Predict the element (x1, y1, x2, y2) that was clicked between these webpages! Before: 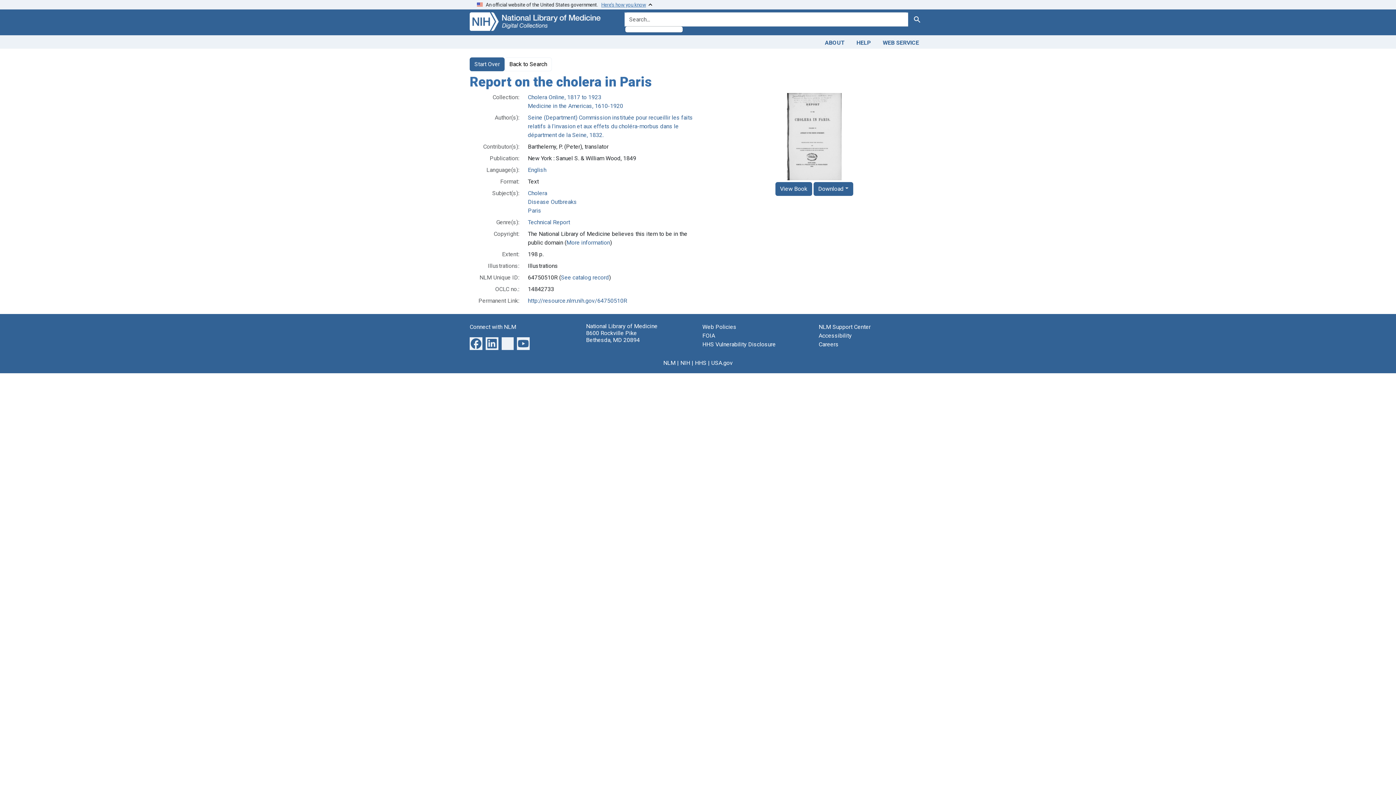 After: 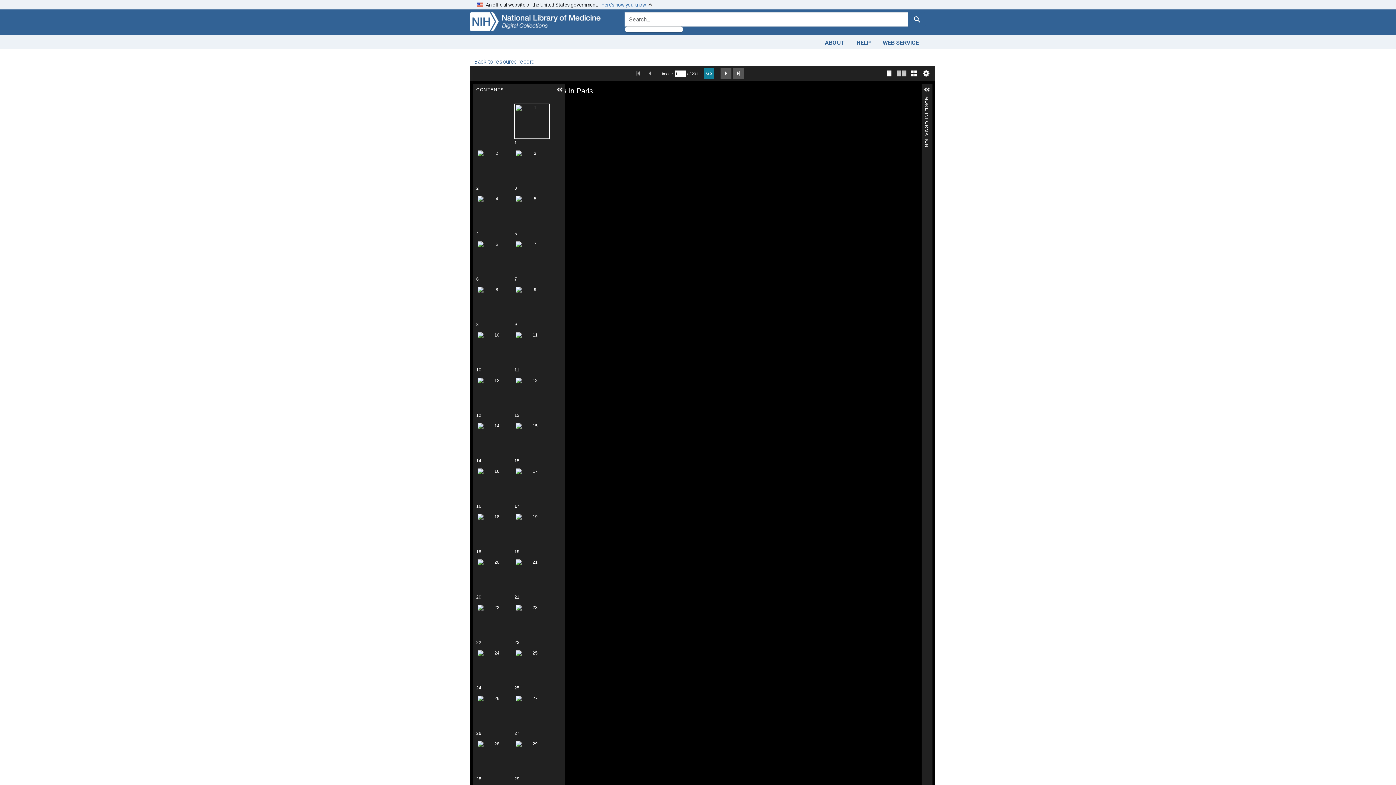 Action: label: View Book bbox: (775, 182, 812, 195)